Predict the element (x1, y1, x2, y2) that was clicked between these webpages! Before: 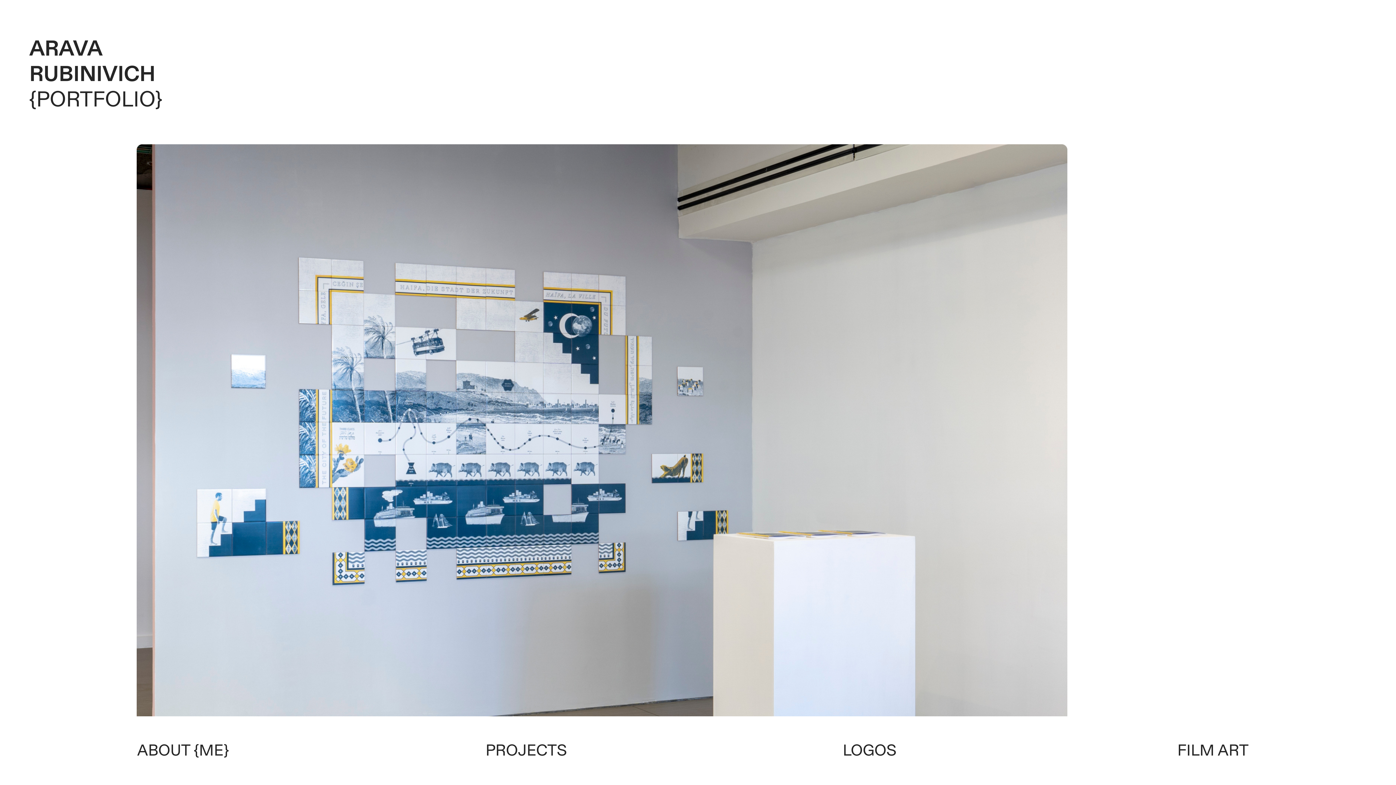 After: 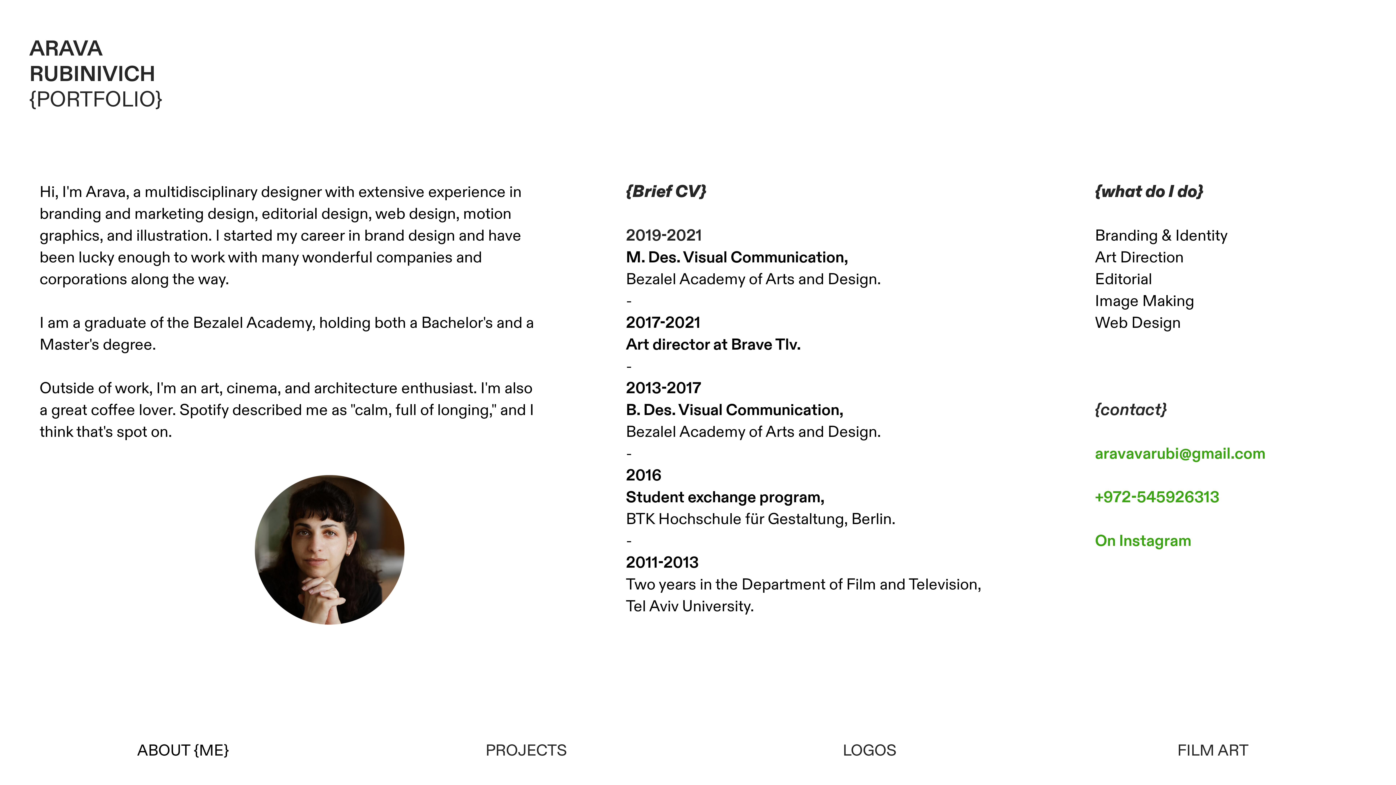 Action: bbox: (137, 740, 228, 760) label: ABOUT {ME}